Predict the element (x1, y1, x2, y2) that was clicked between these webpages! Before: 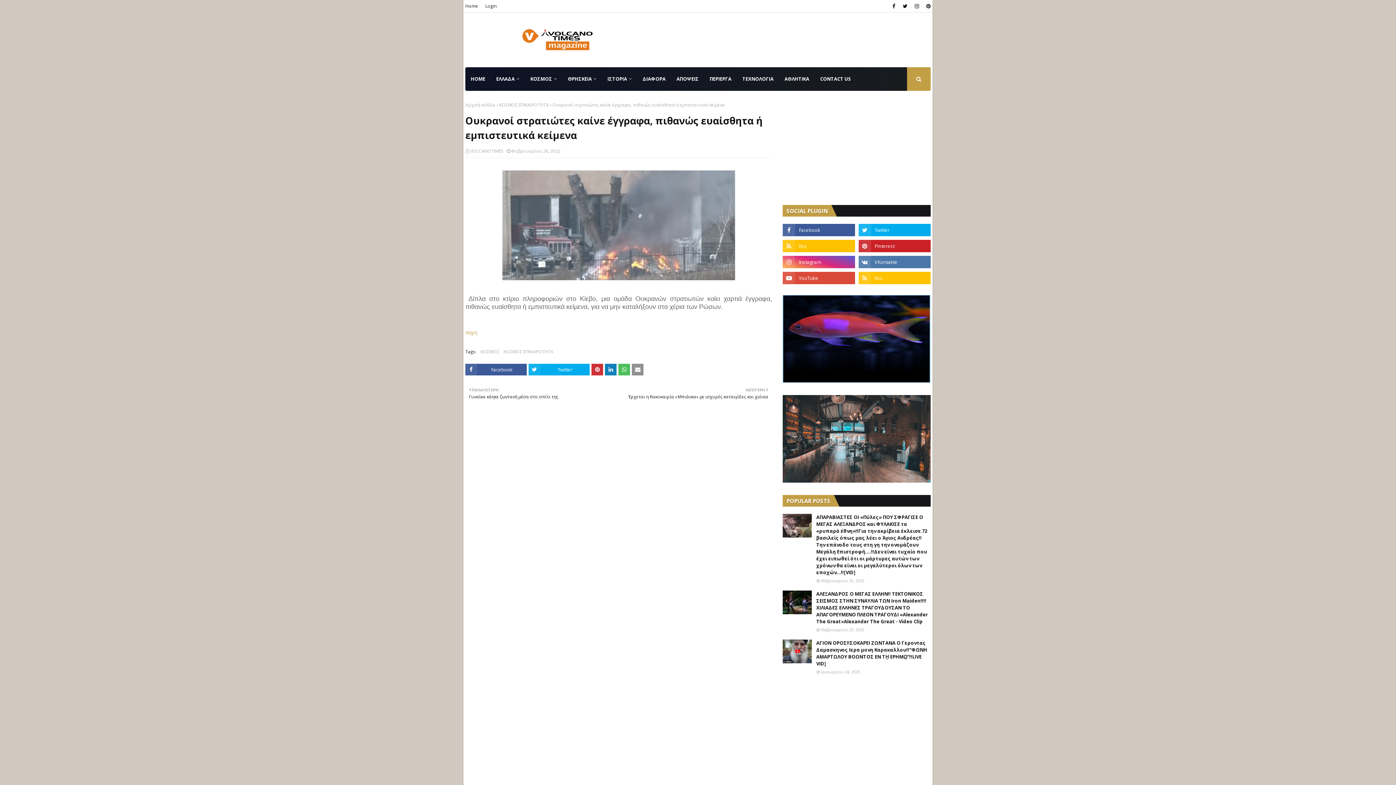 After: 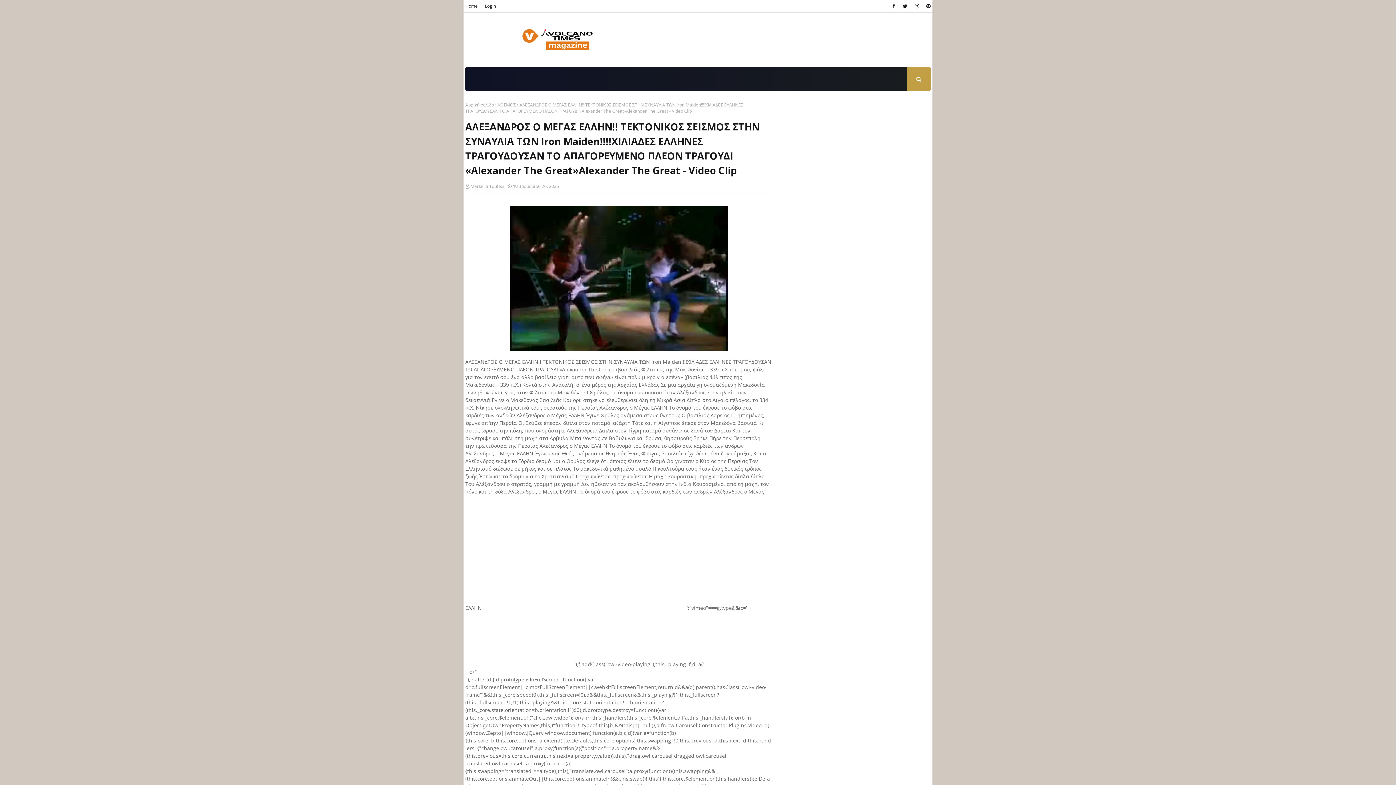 Action: bbox: (816, 590, 930, 625) label: ΑΛΕΞΑΝΔΡΟΣ Ο ΜΕΓΑΣ ΕΛΛΗΝ!! ΤΕΚΤΟΝΙΚΟΣ ΣΕΙΣΜΟΣ ΣΤΗΝ ΣΥΝΑΥΛΙΑ ΤΩΝ Iron Maiden!!!!ΧΙΛΙΑΔΕΣ ΕΛΛΗΝΕΣ ΤΡΑΓΟΥΔΟΥΣΑΝ ΤΟ ΑΠΑΓΟΡΕΥΜΕΝΟ ΠΛΕΟΝ ΤΡΑΓΟΥΔΙ «Alexander The Great»Alexander The Great - Video Clip